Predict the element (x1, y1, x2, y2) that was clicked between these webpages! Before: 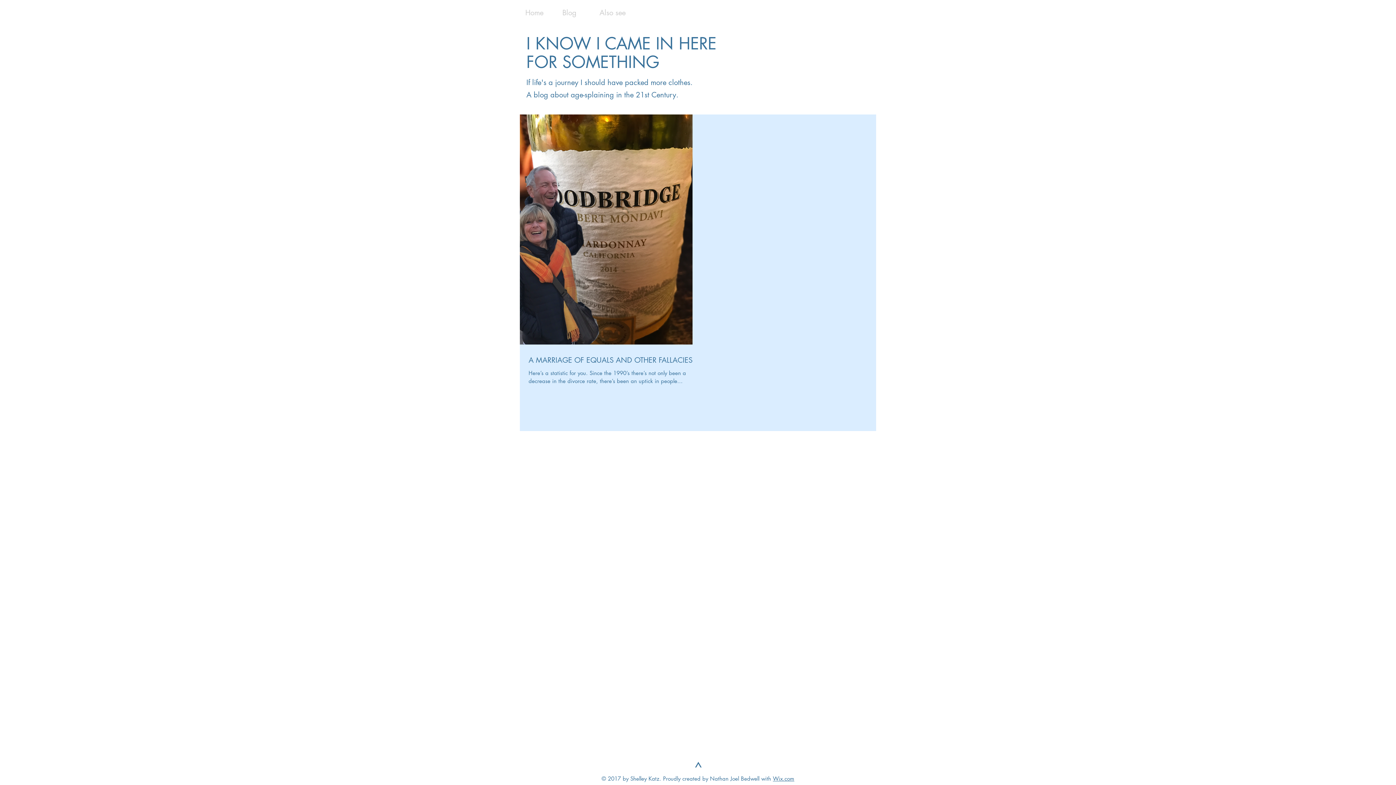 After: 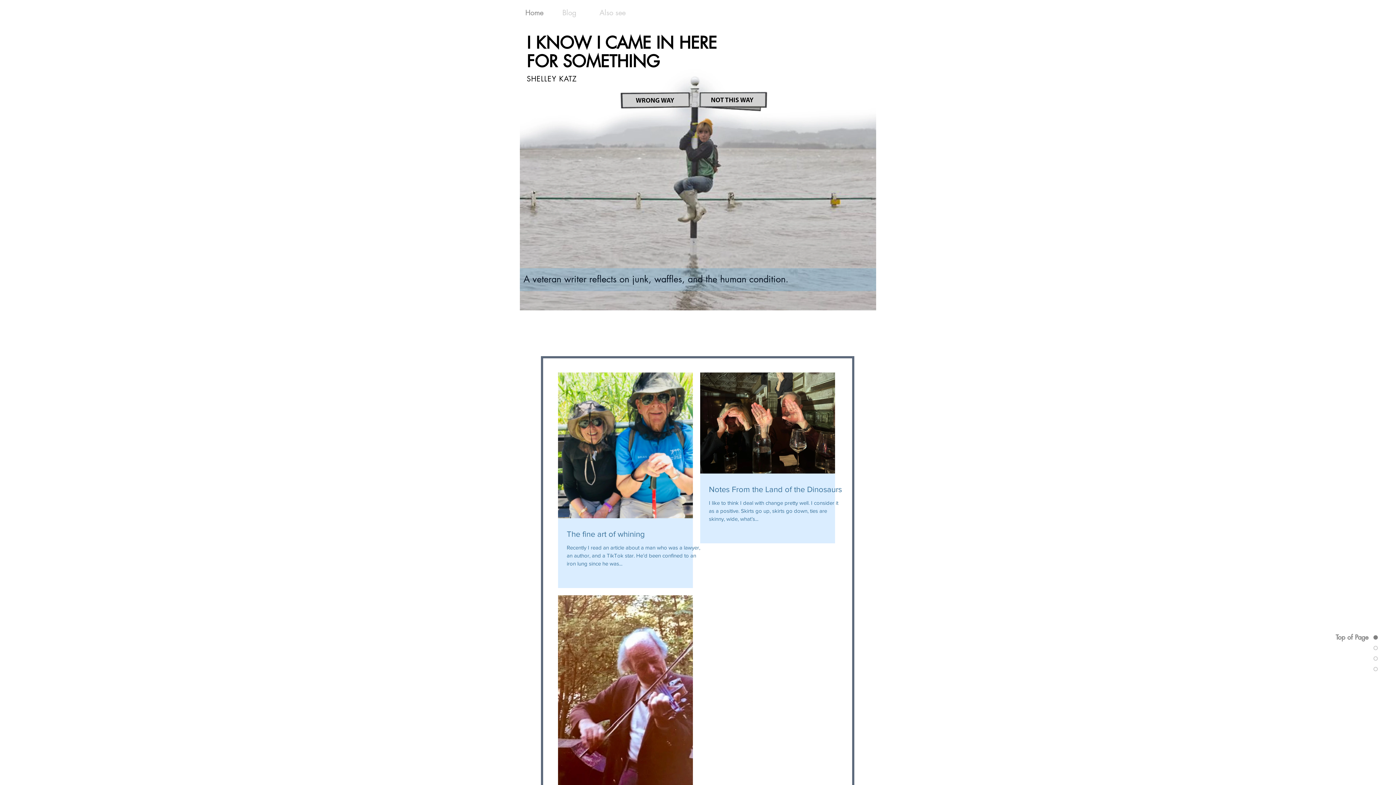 Action: bbox: (520, 3, 557, 21) label: Home